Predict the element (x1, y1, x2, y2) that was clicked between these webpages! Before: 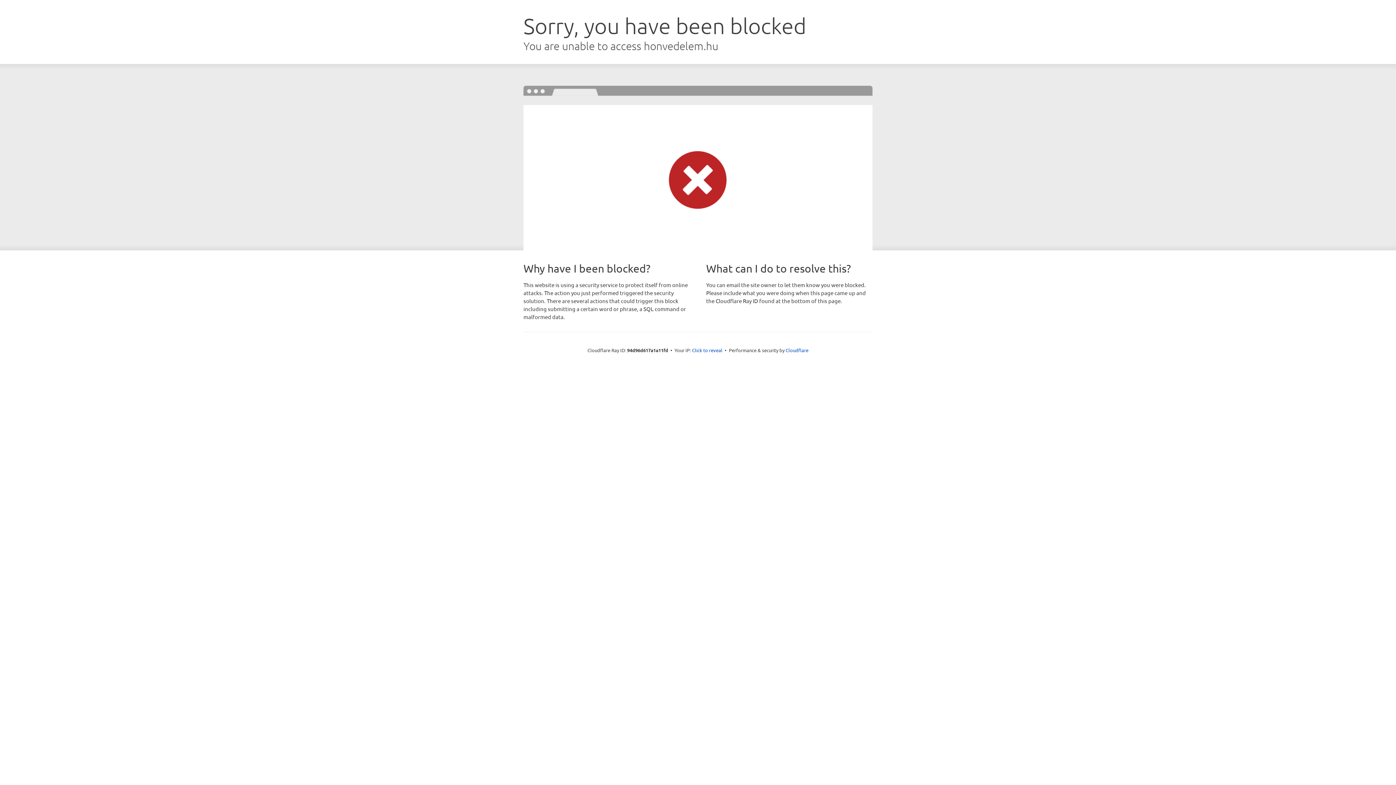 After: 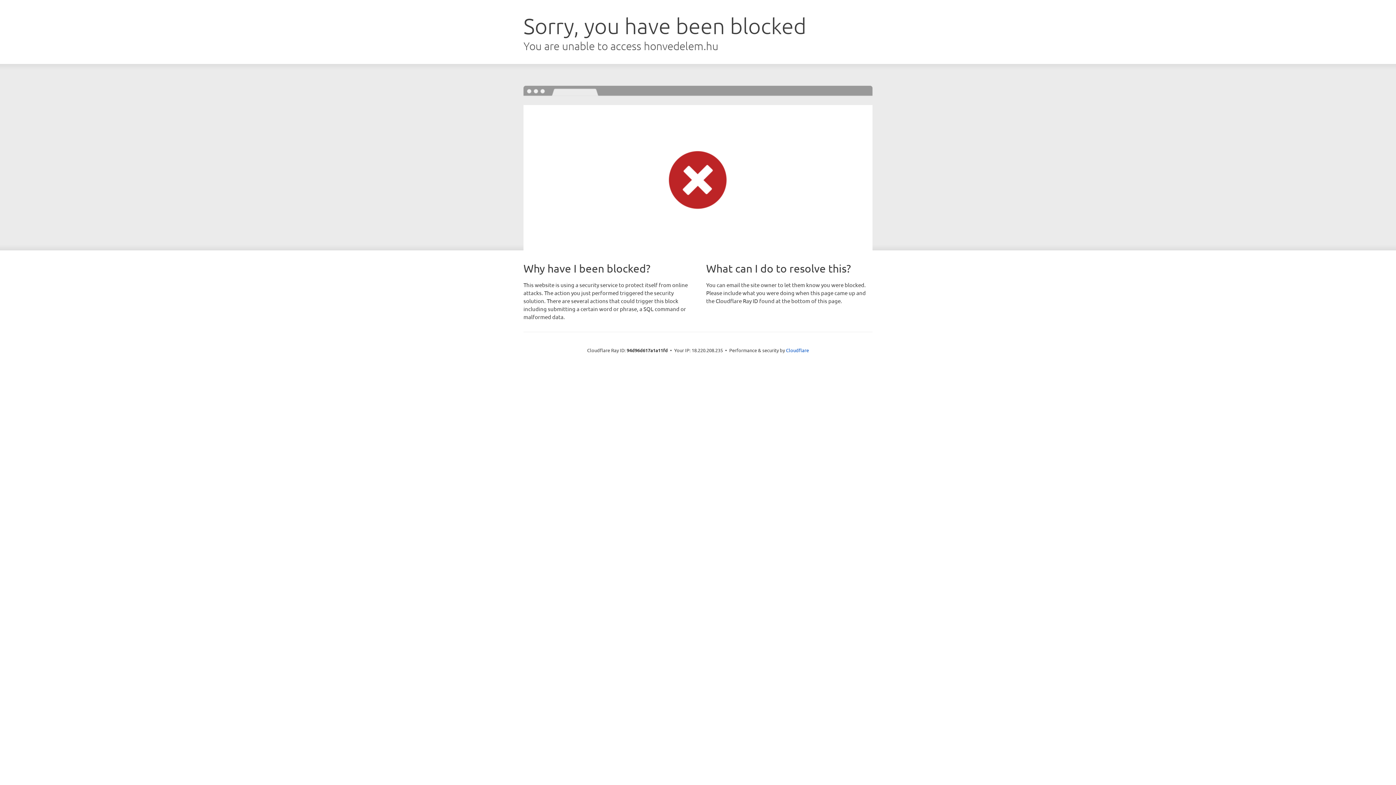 Action: label: Click to reveal bbox: (692, 346, 722, 353)